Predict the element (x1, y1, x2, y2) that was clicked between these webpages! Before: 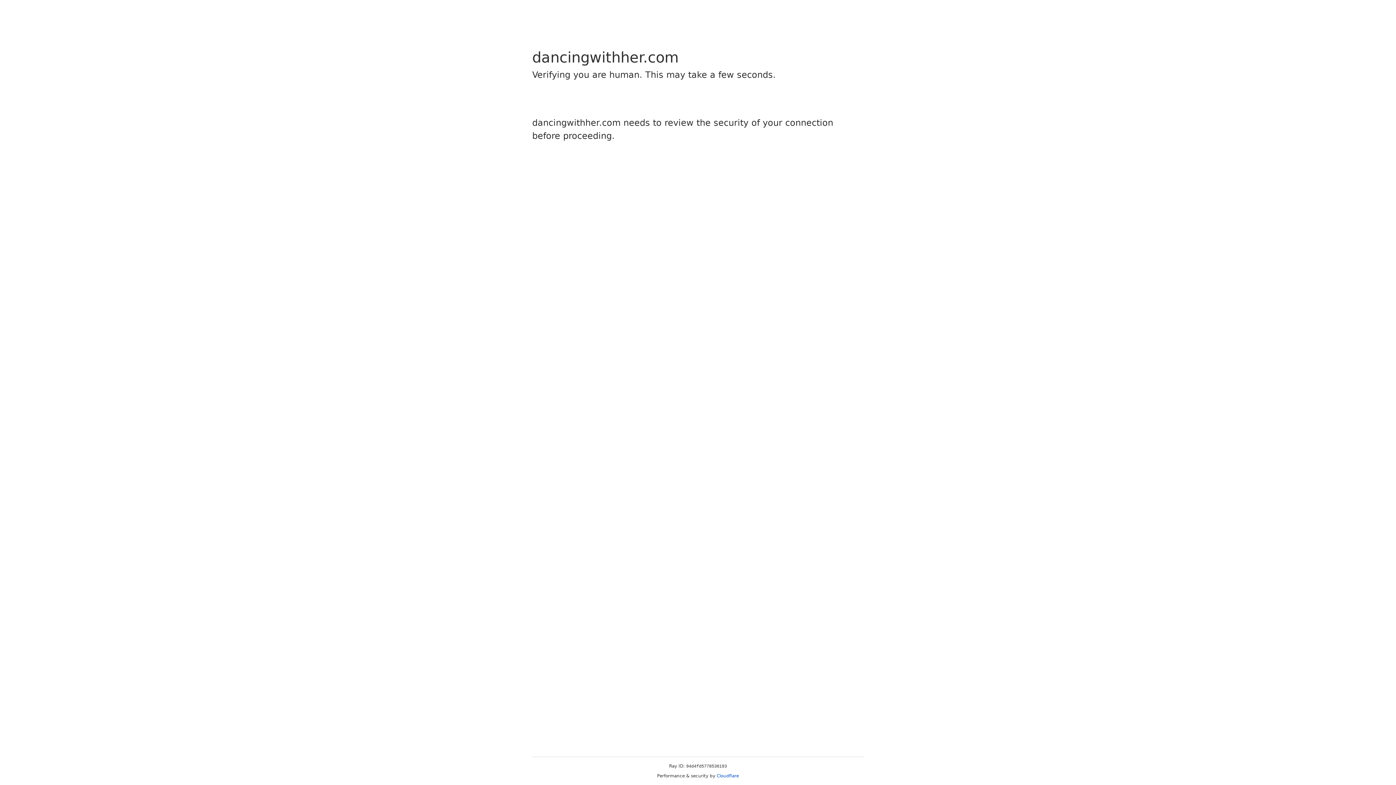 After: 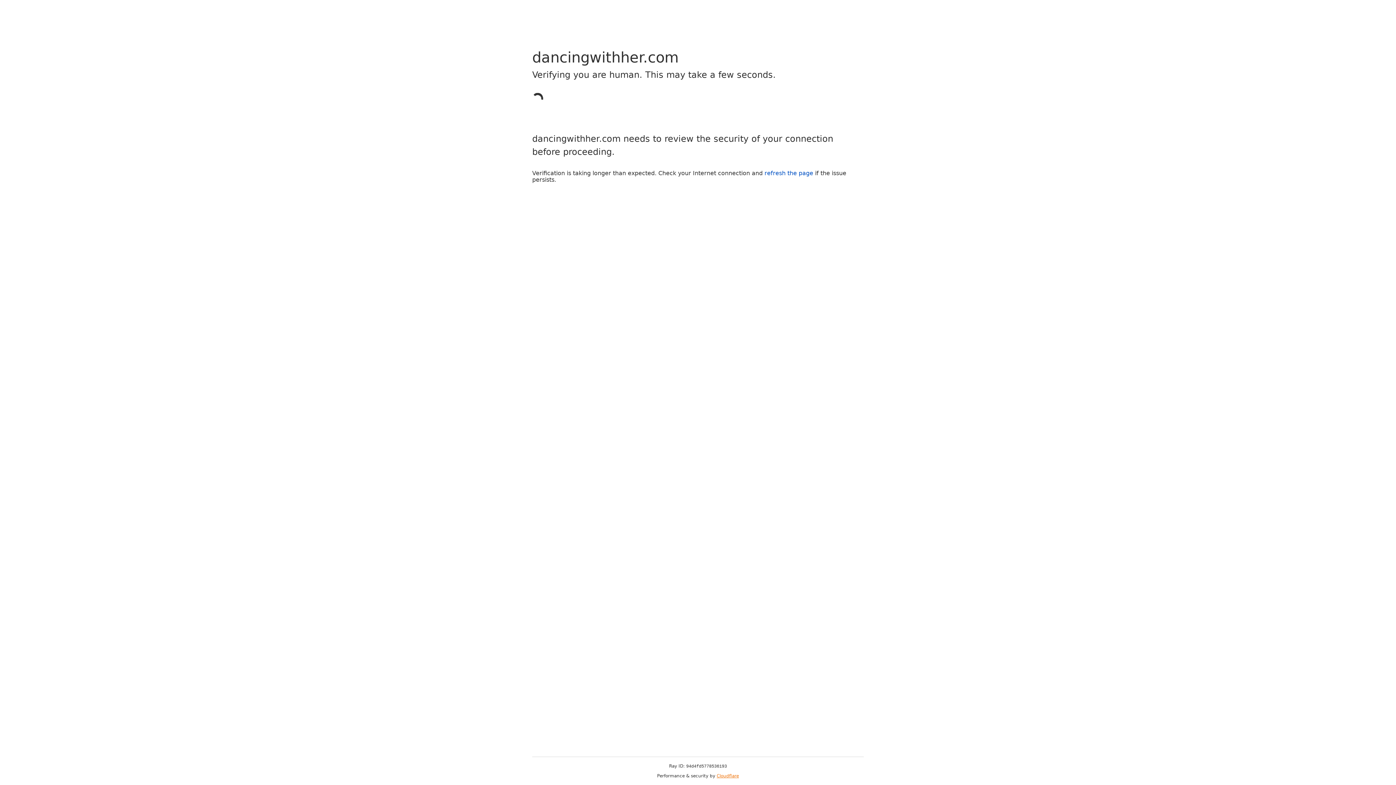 Action: bbox: (716, 773, 739, 778) label: Cloudflare